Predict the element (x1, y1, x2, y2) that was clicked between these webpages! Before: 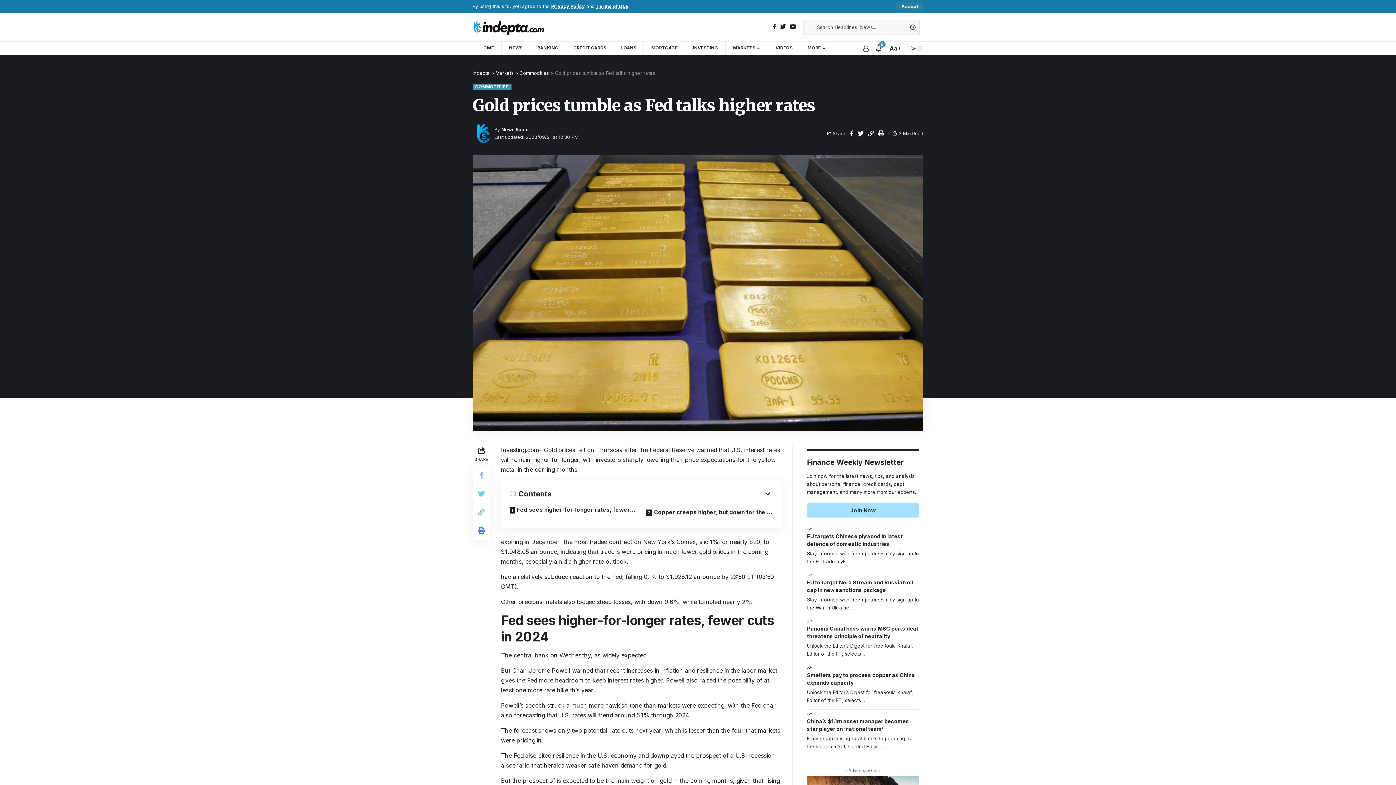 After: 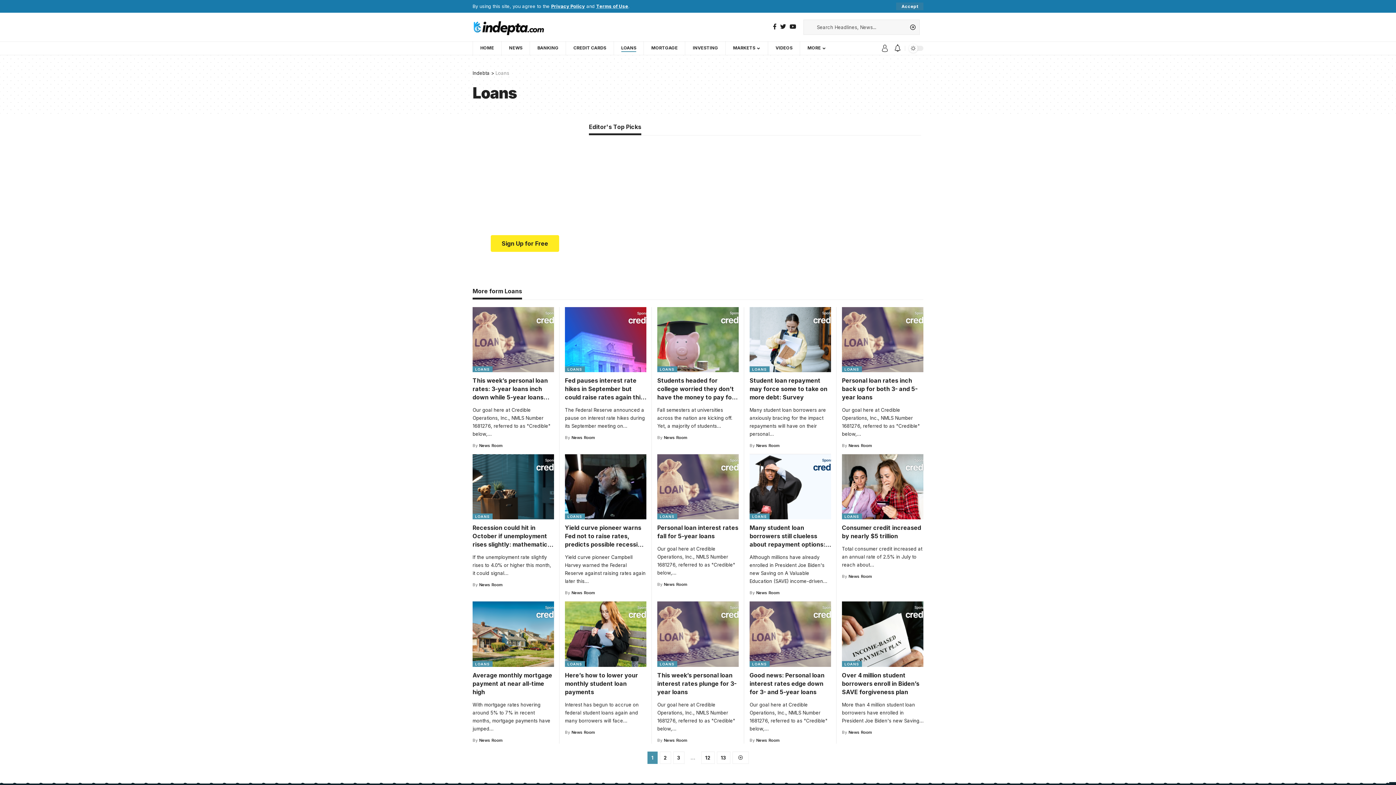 Action: bbox: (613, 41, 643, 55) label: LOANS